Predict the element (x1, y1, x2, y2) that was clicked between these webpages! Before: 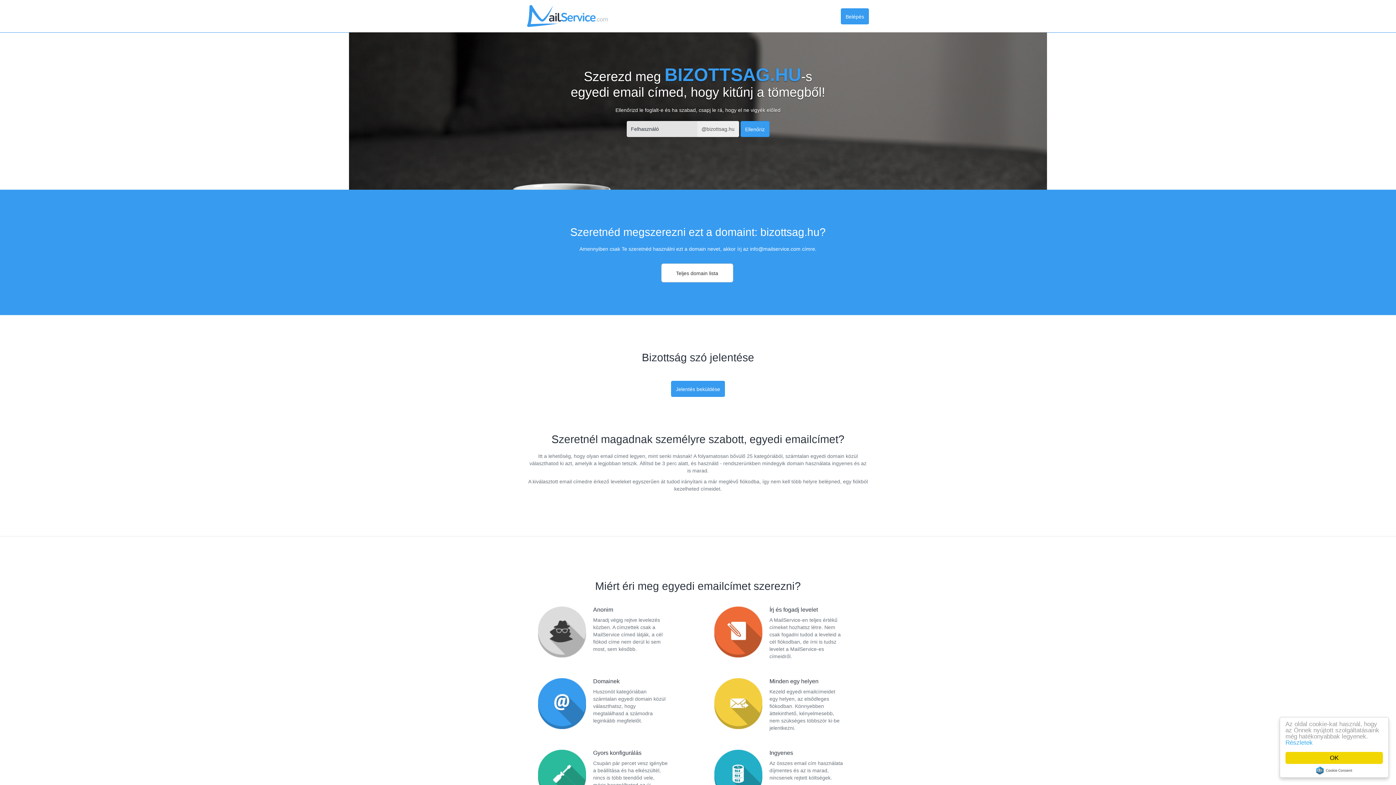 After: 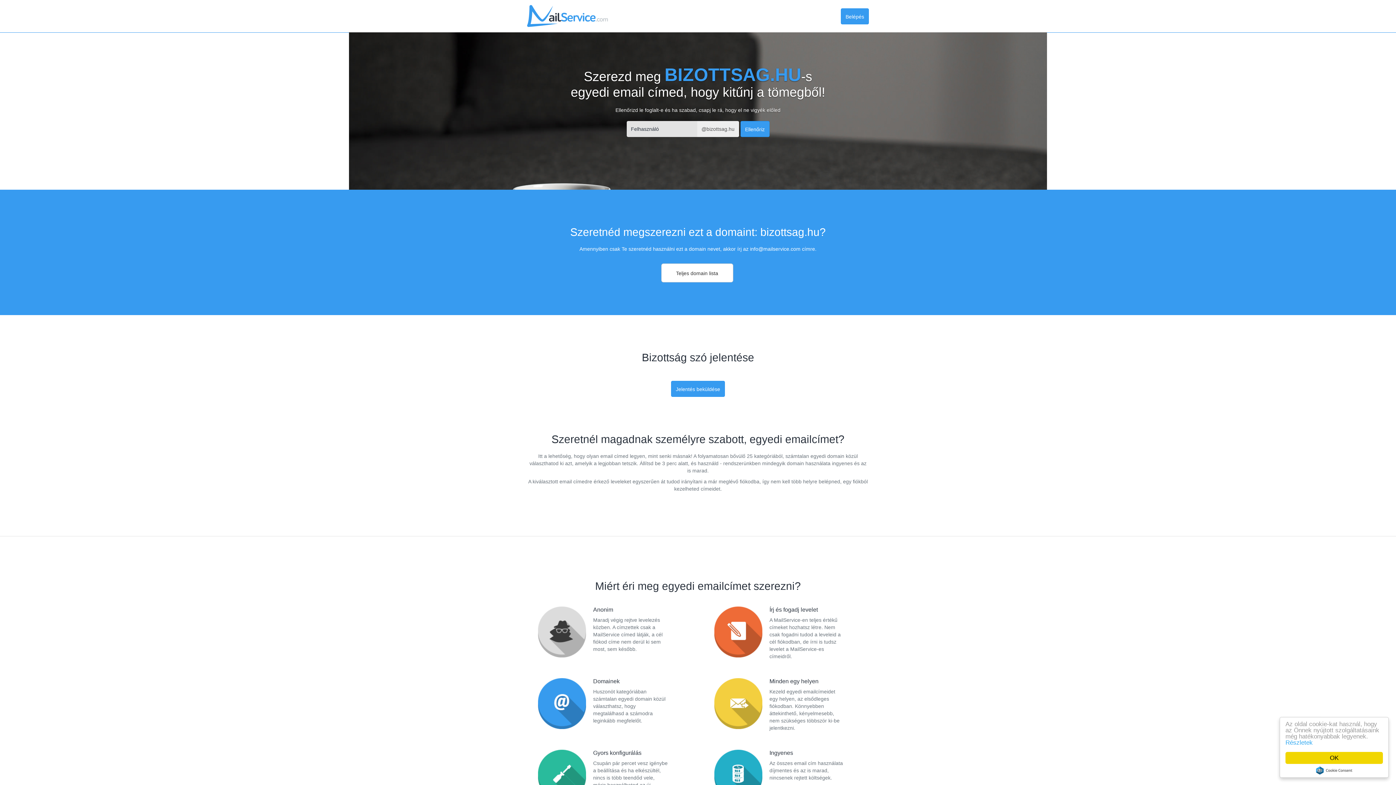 Action: bbox: (1316, 766, 1352, 774) label: Cookie Consent plugin for the EU cookie law